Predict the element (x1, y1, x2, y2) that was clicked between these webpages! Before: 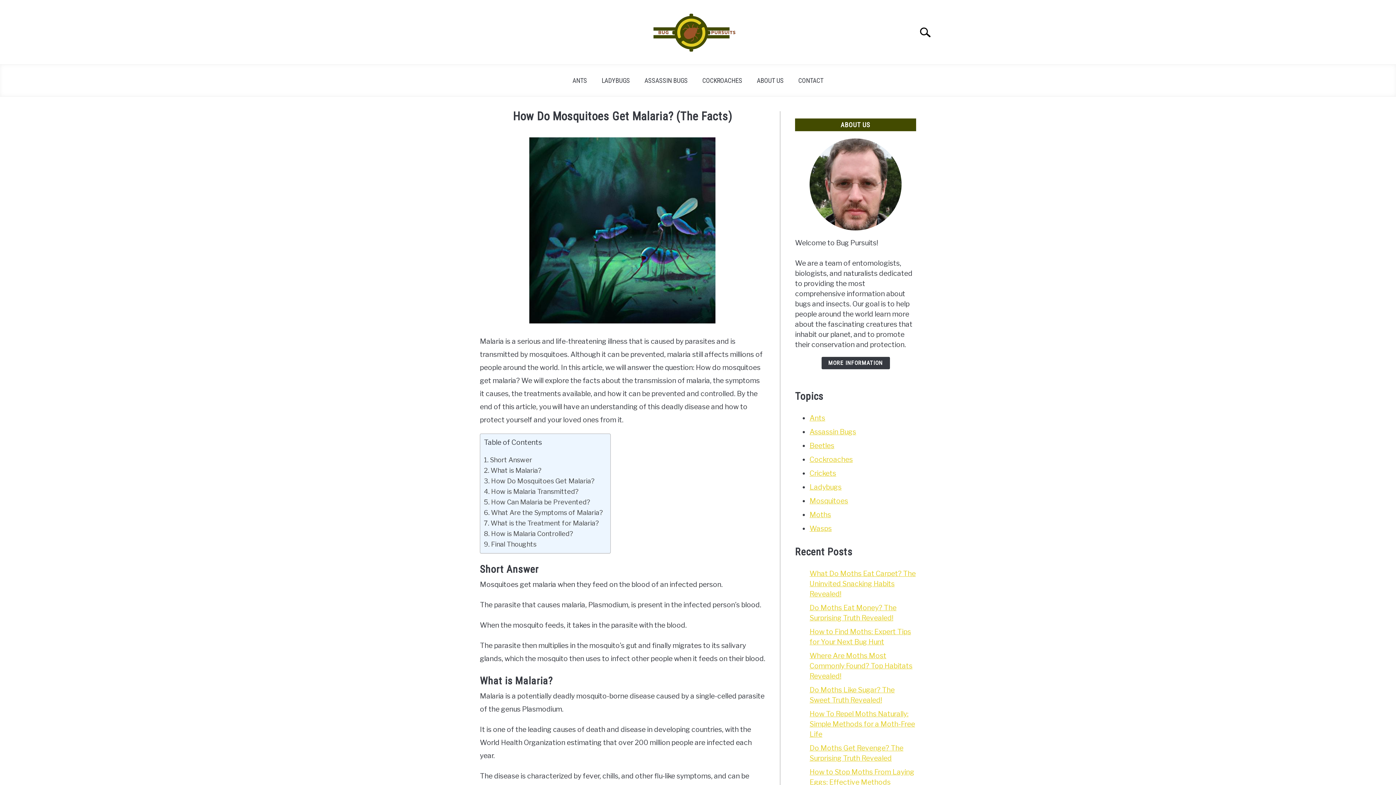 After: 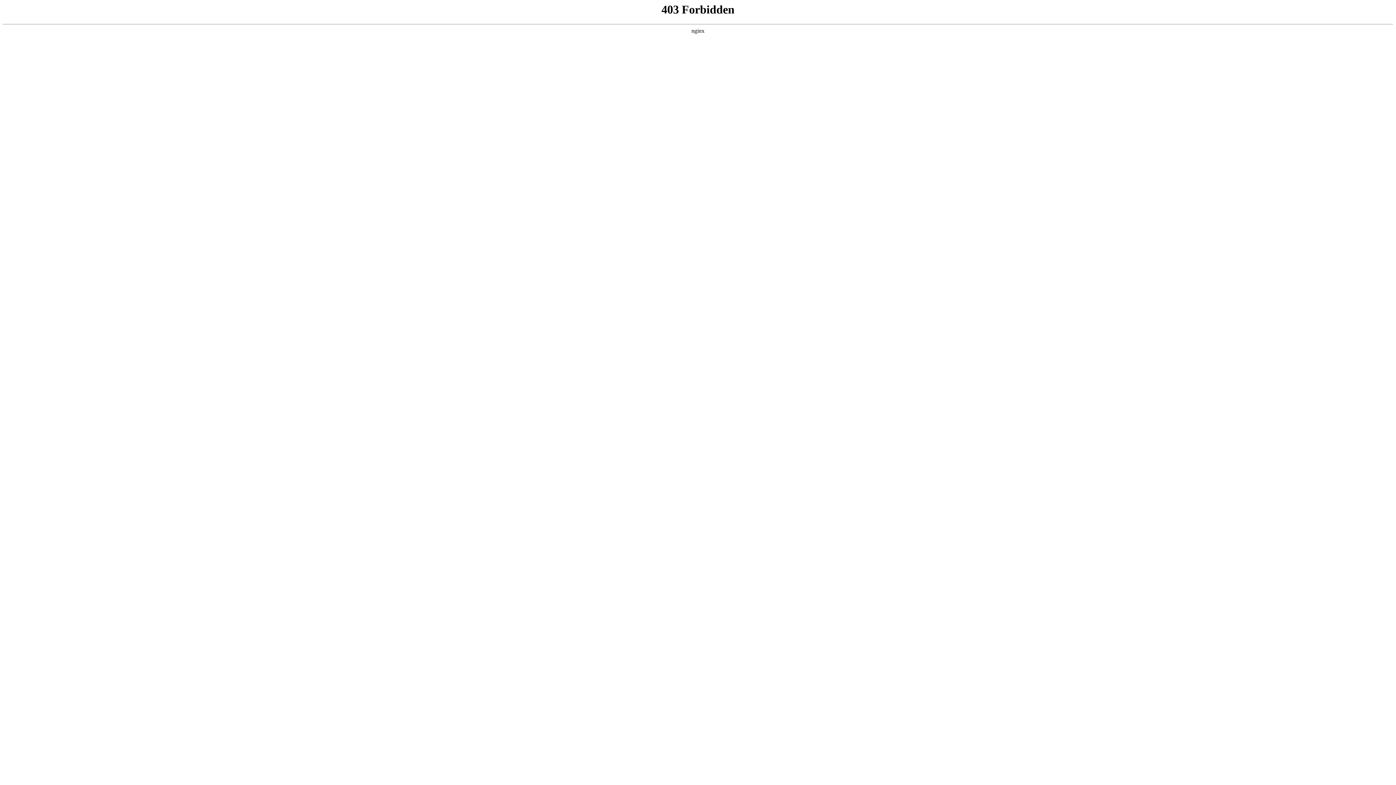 Action: bbox: (809, 455, 853, 463) label: Cockroaches